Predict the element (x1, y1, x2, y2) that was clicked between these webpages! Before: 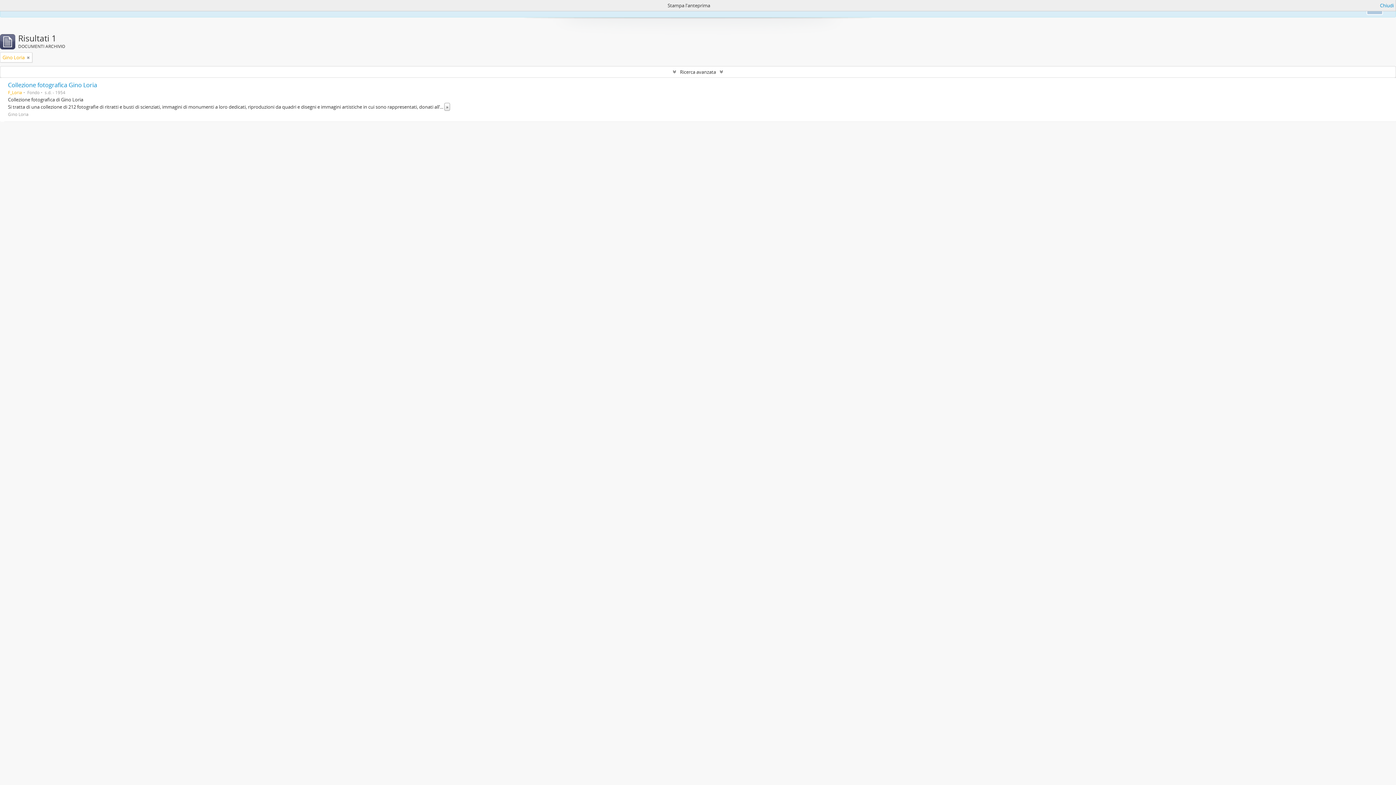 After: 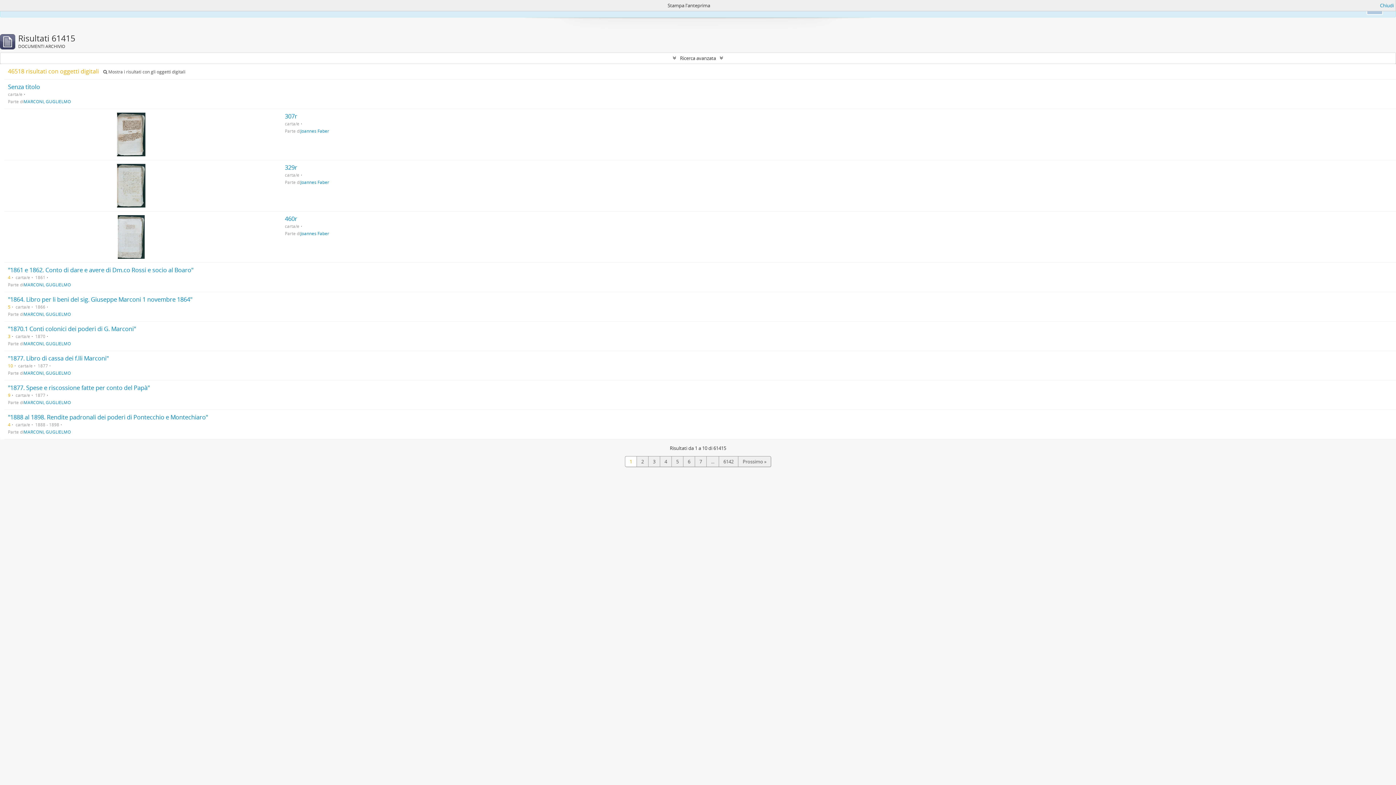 Action: bbox: (26, 53, 29, 61)